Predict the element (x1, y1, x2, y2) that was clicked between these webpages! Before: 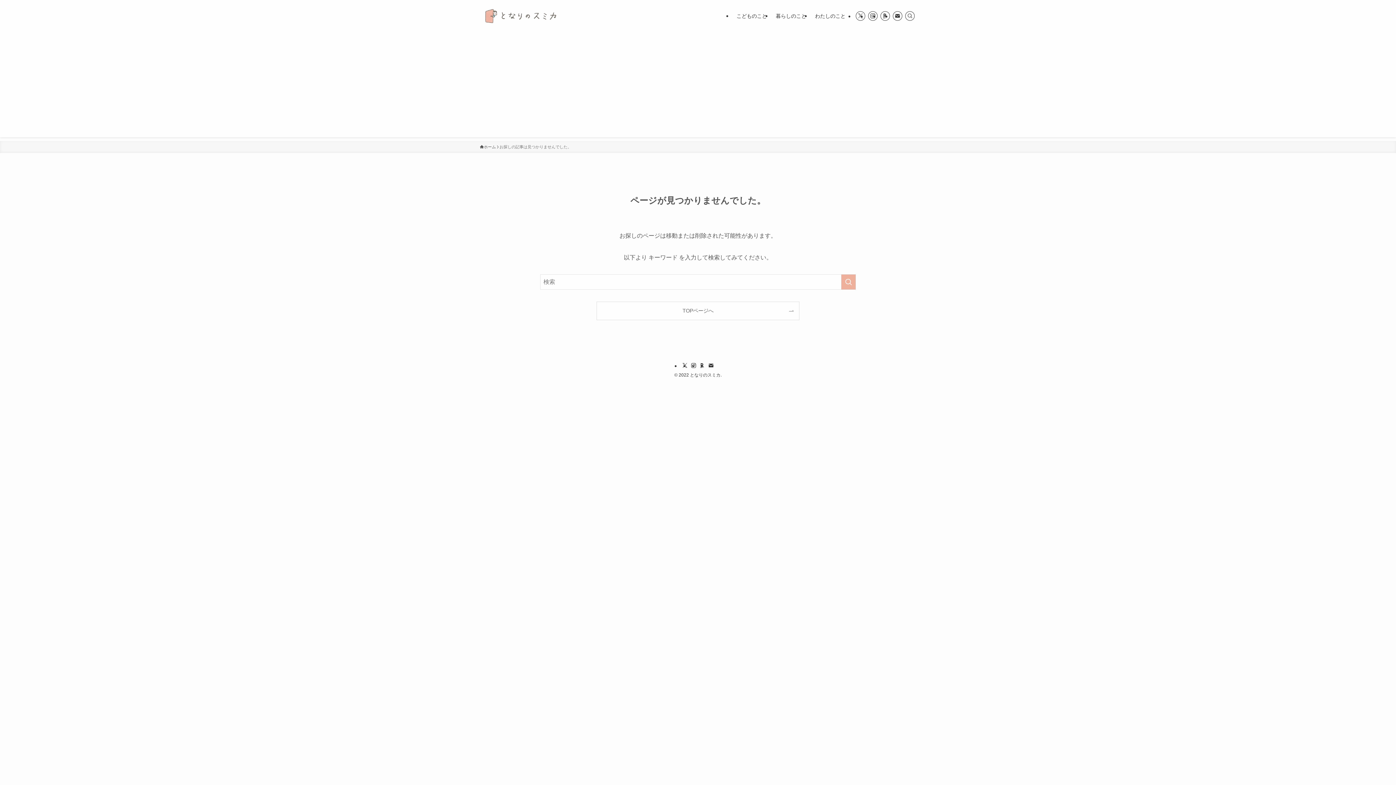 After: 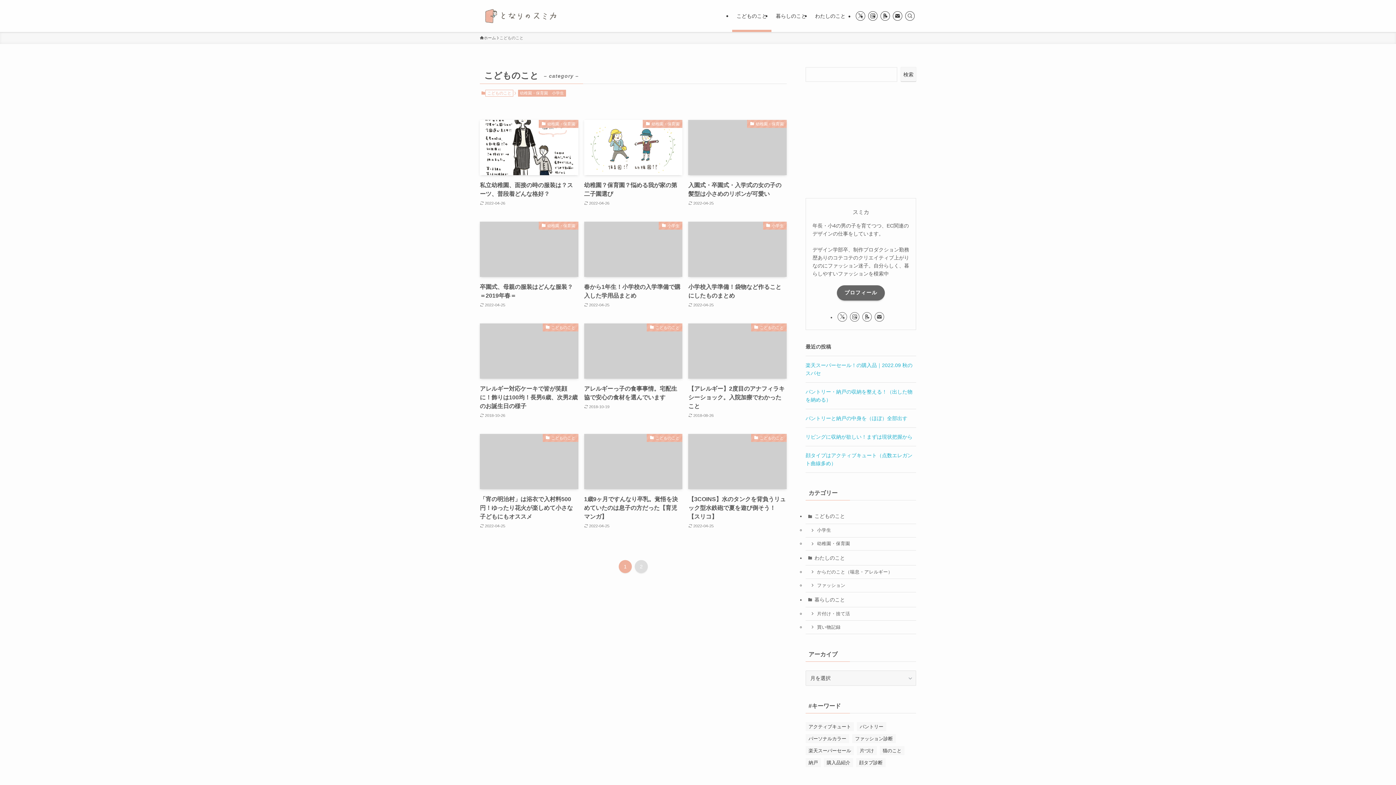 Action: label: こどものこと bbox: (732, 0, 771, 32)